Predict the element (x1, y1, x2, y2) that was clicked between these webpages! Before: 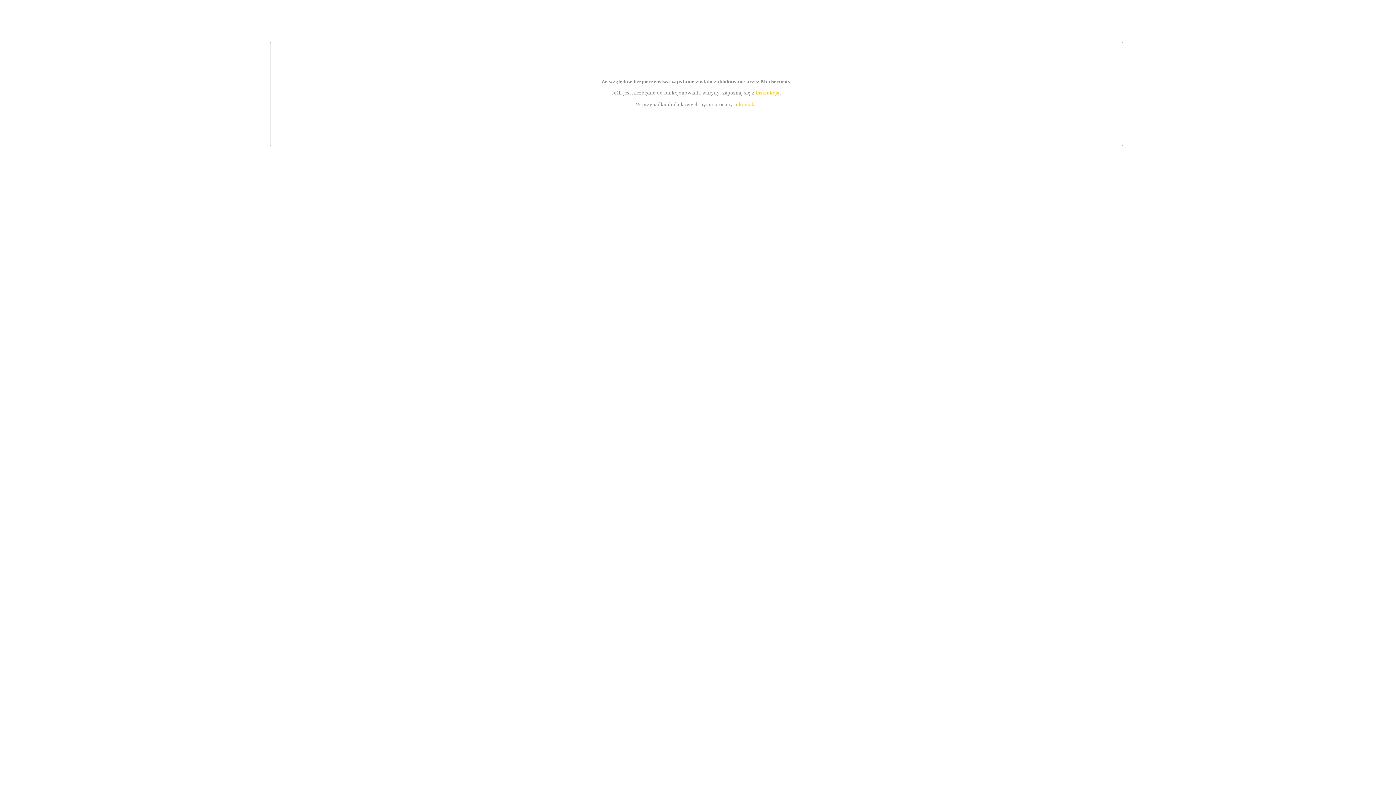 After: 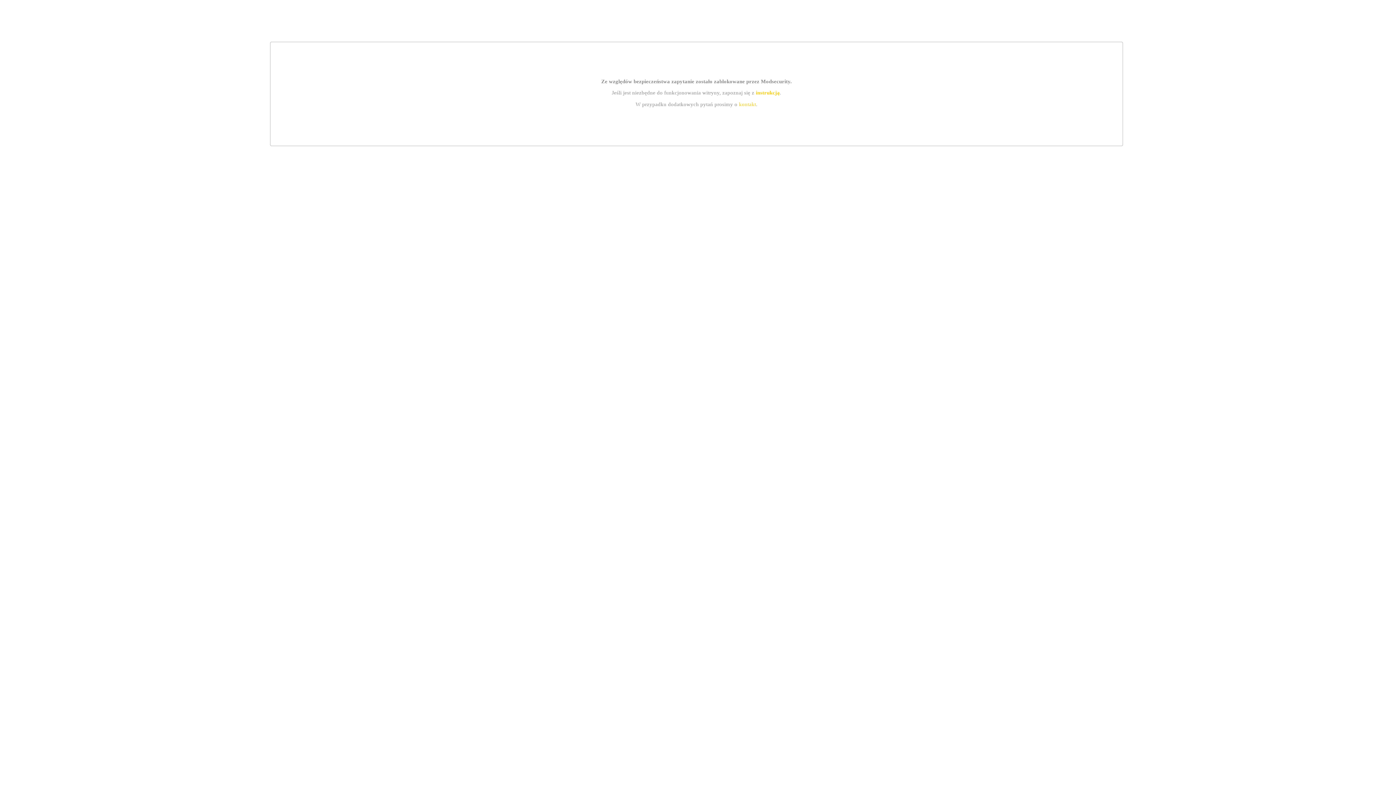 Action: label: instrukcją bbox: (755, 89, 779, 95)